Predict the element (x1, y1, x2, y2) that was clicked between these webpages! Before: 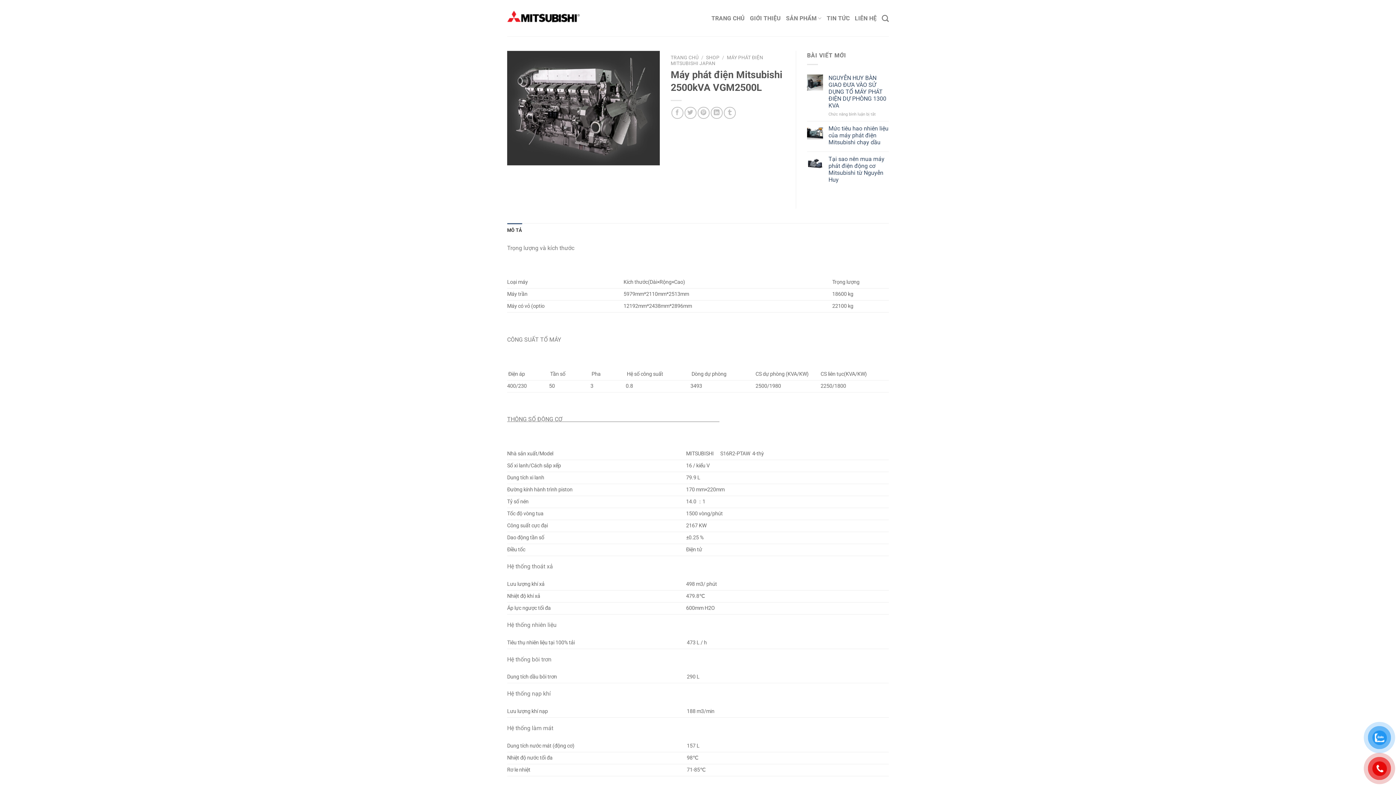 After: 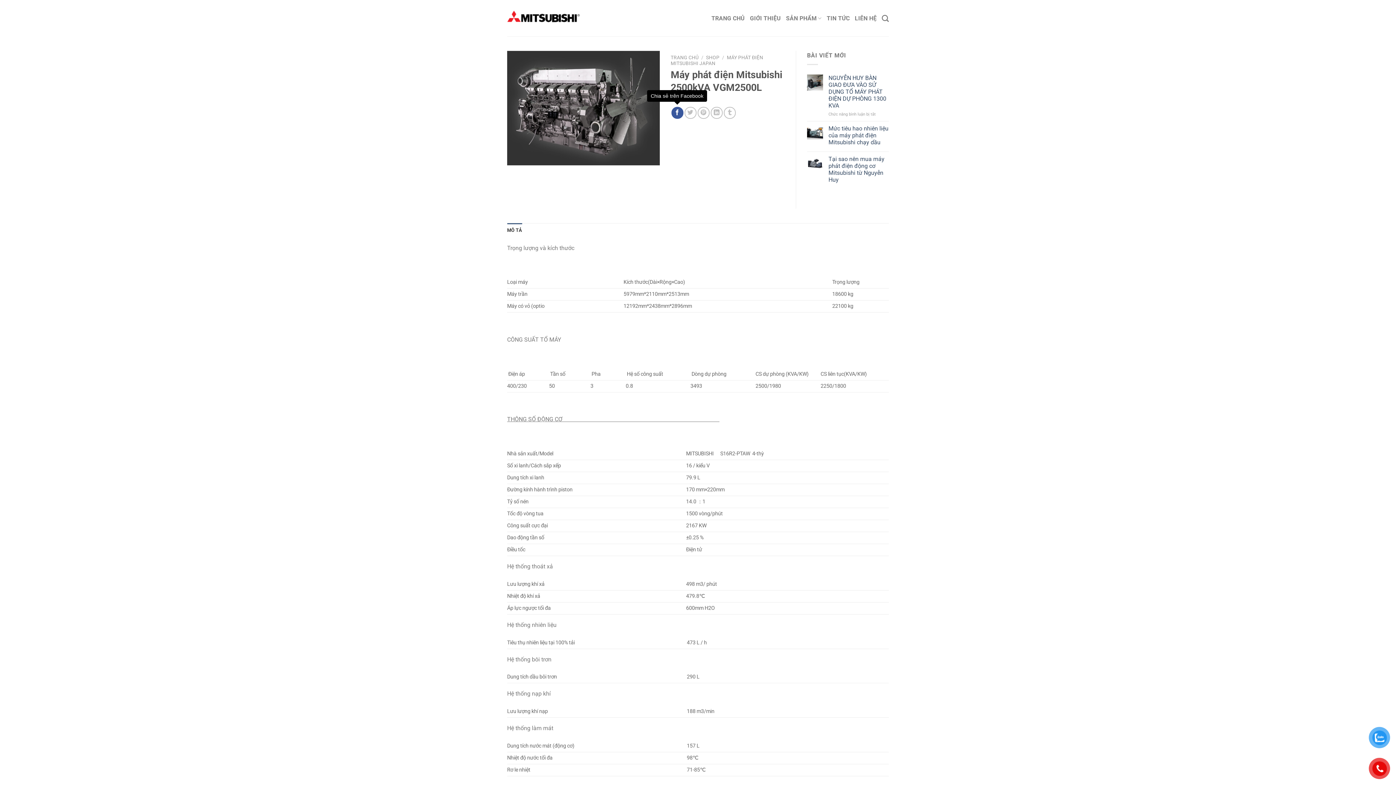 Action: bbox: (671, 106, 683, 118) label: Chia sẻ trên Facebook